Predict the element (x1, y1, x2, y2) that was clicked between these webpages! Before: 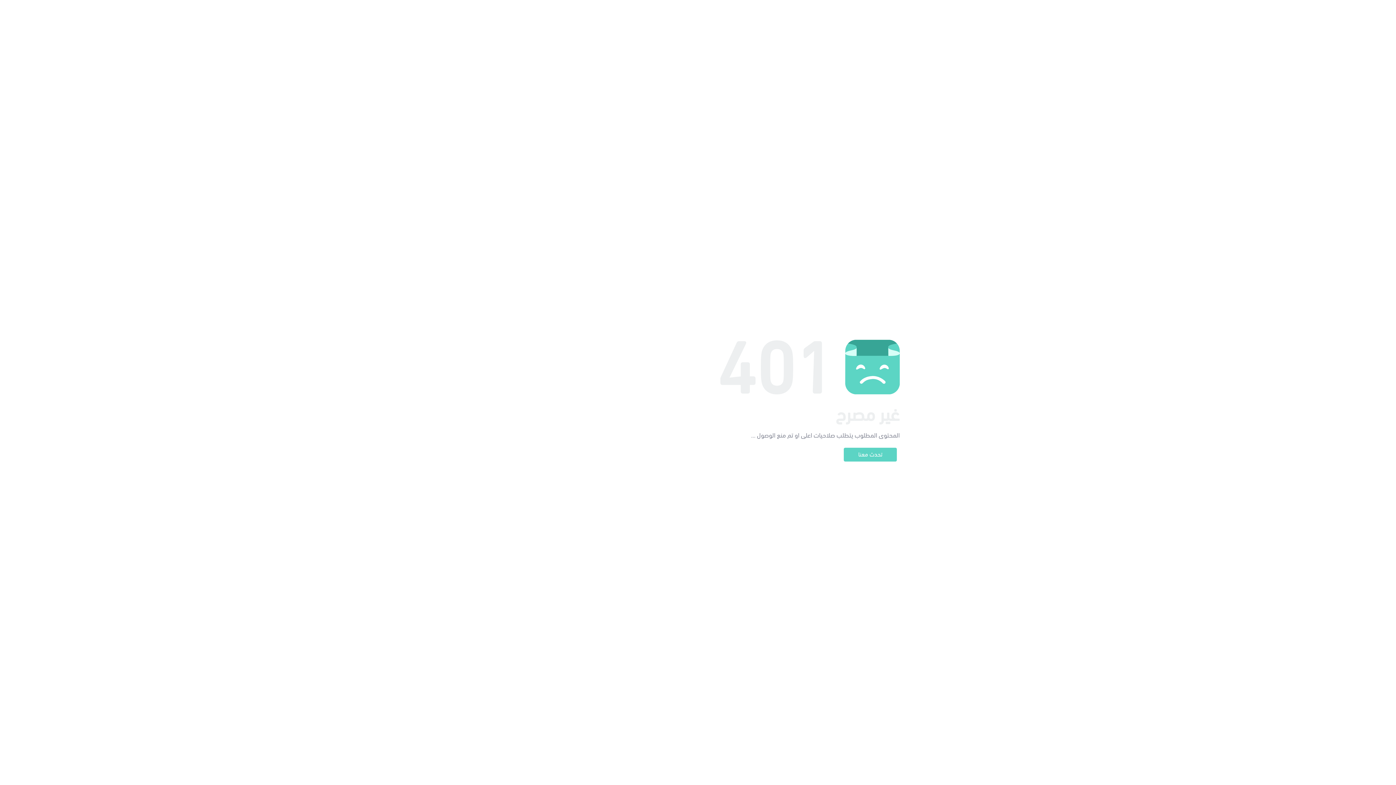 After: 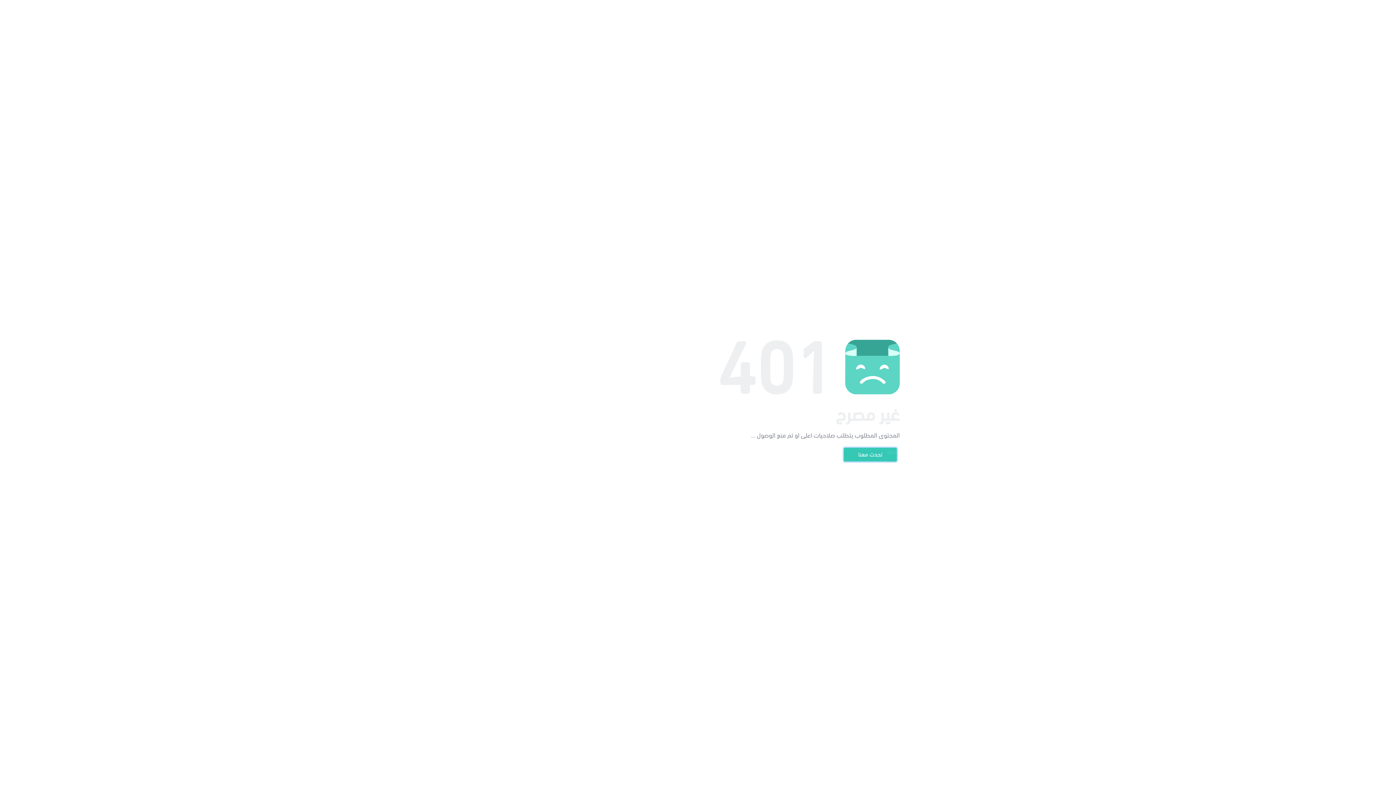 Action: label: تحدث معنا bbox: (844, 448, 897, 461)